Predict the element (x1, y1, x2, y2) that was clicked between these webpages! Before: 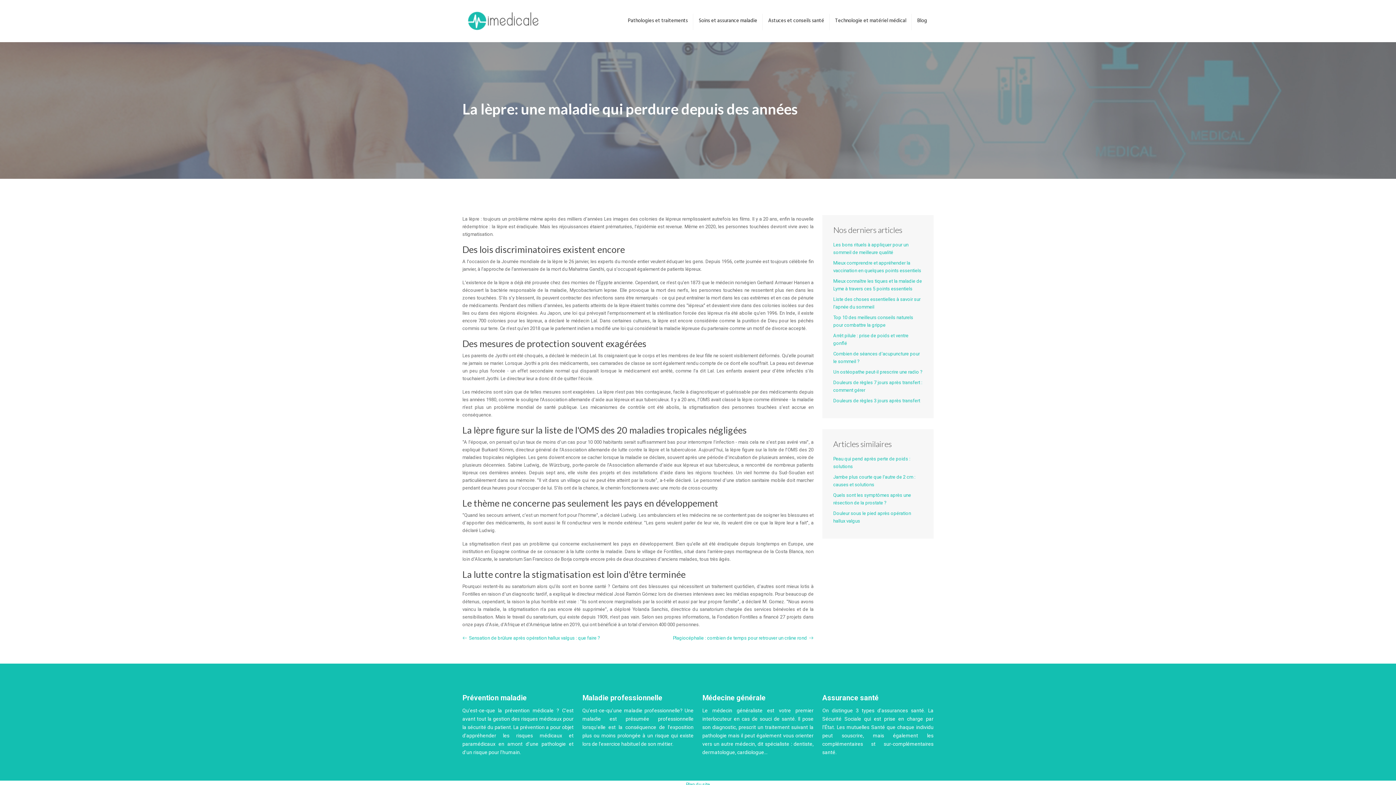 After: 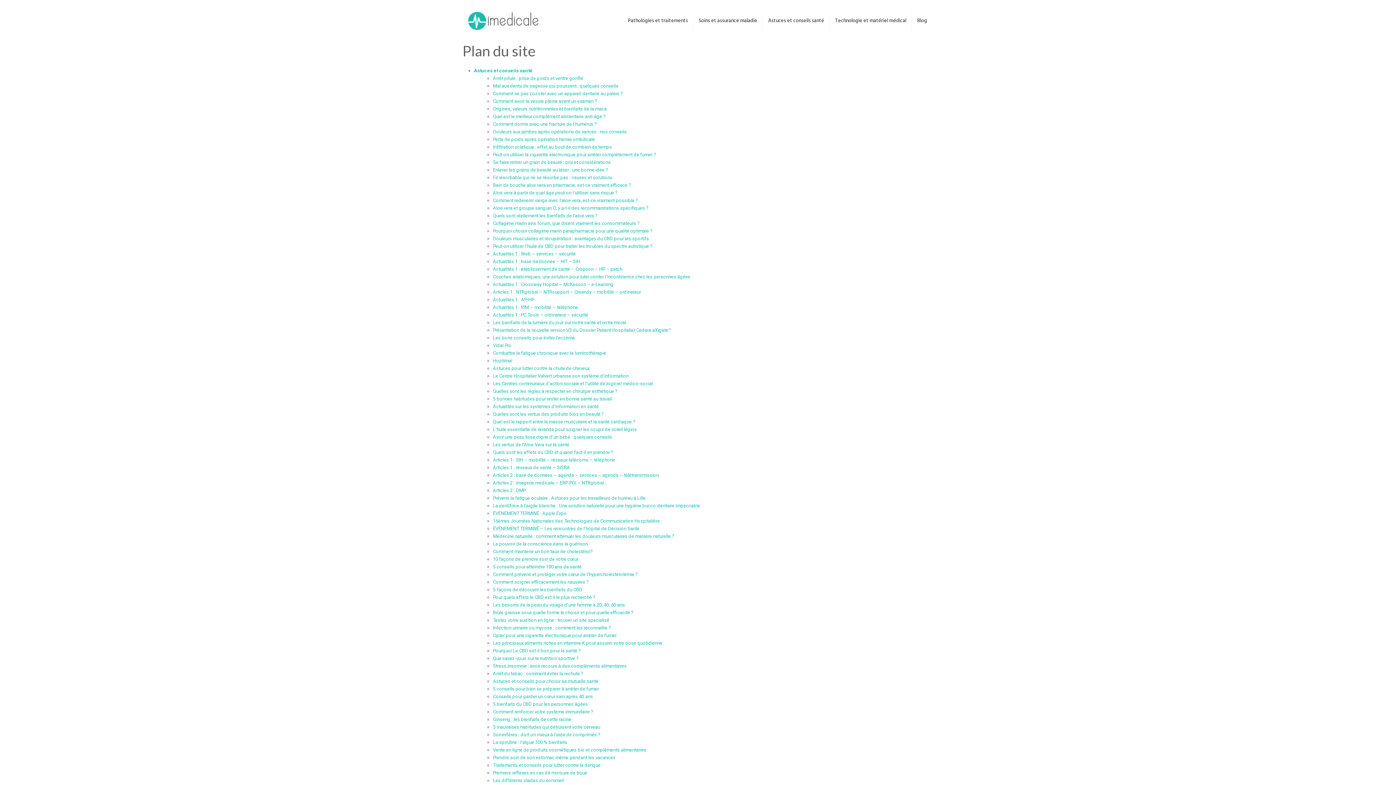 Action: bbox: (686, 782, 710, 787) label: Plan du site